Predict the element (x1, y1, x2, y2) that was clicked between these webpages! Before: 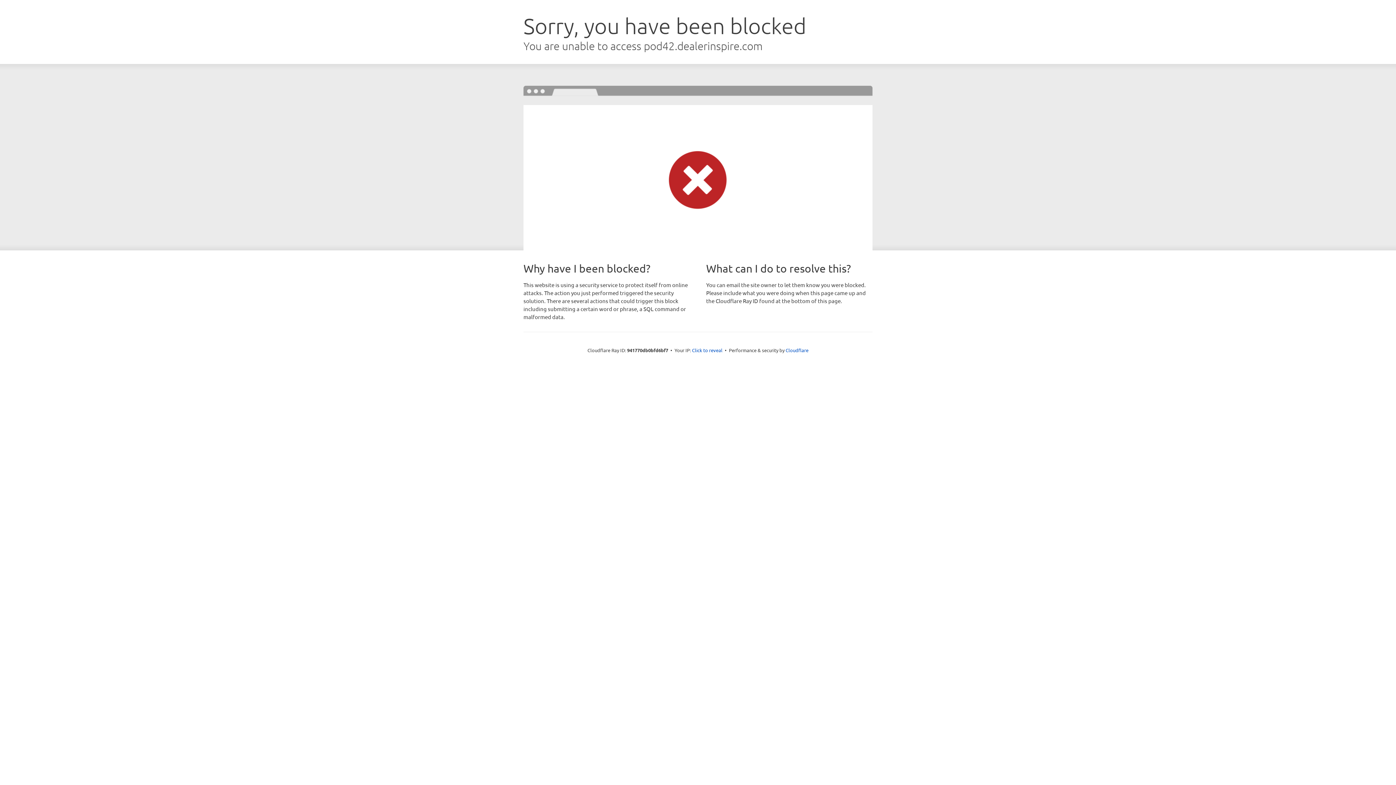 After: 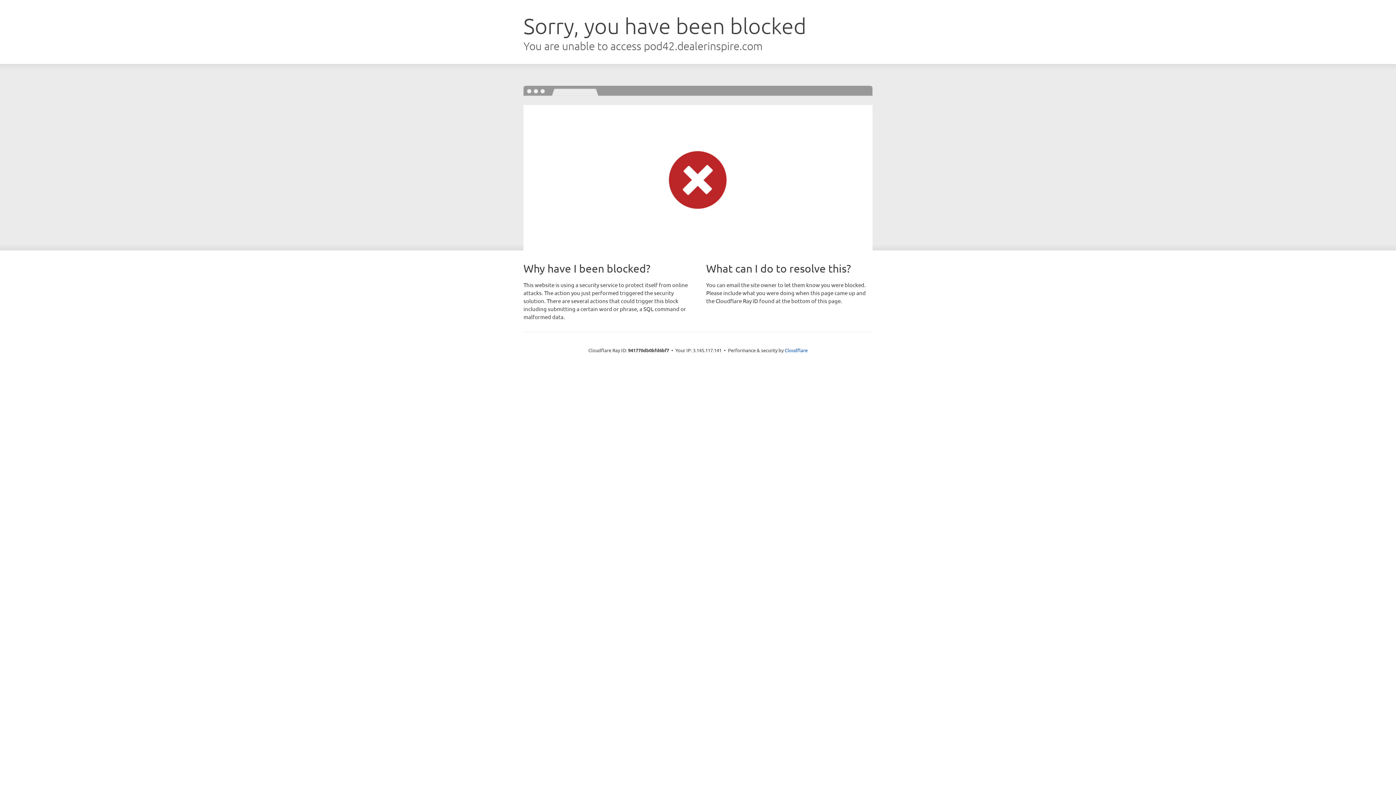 Action: bbox: (692, 346, 722, 353) label: Click to reveal